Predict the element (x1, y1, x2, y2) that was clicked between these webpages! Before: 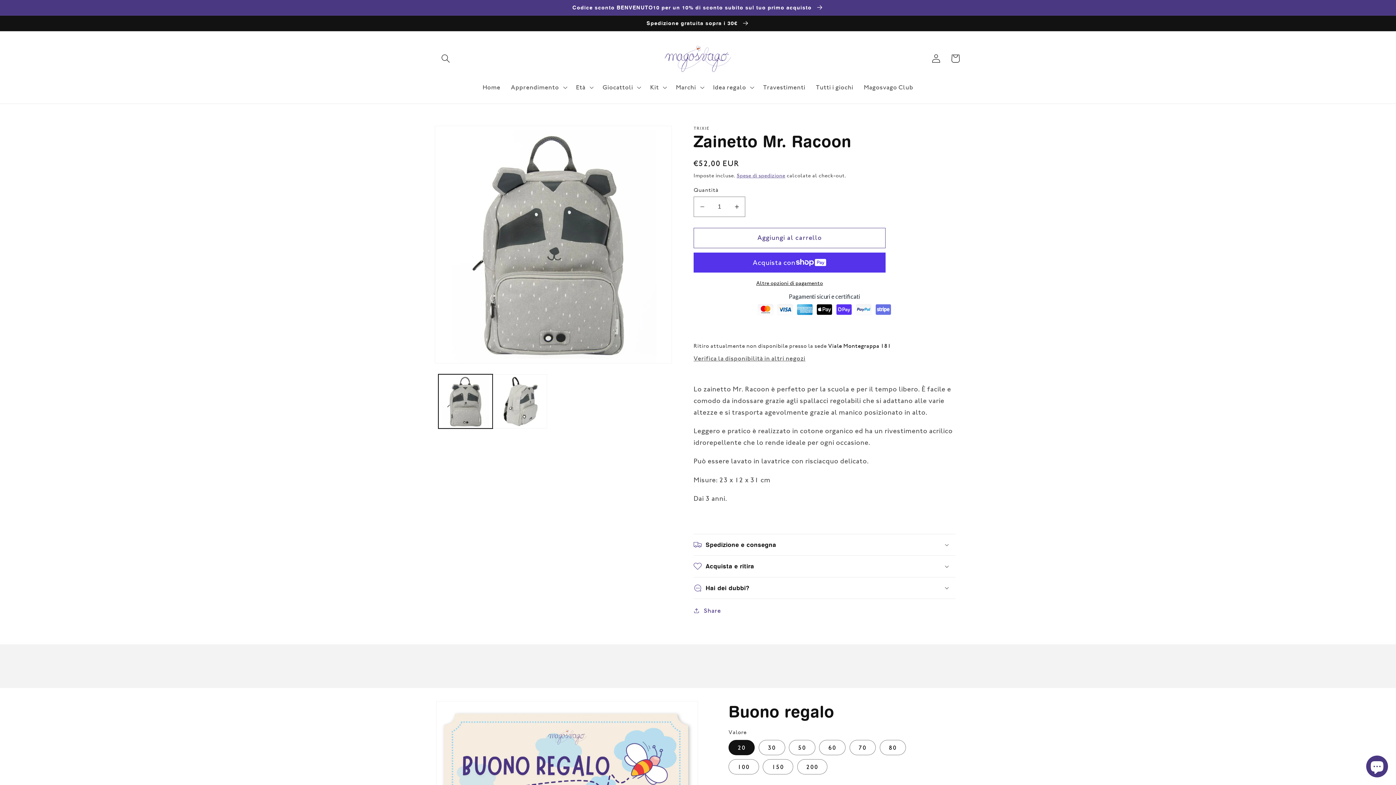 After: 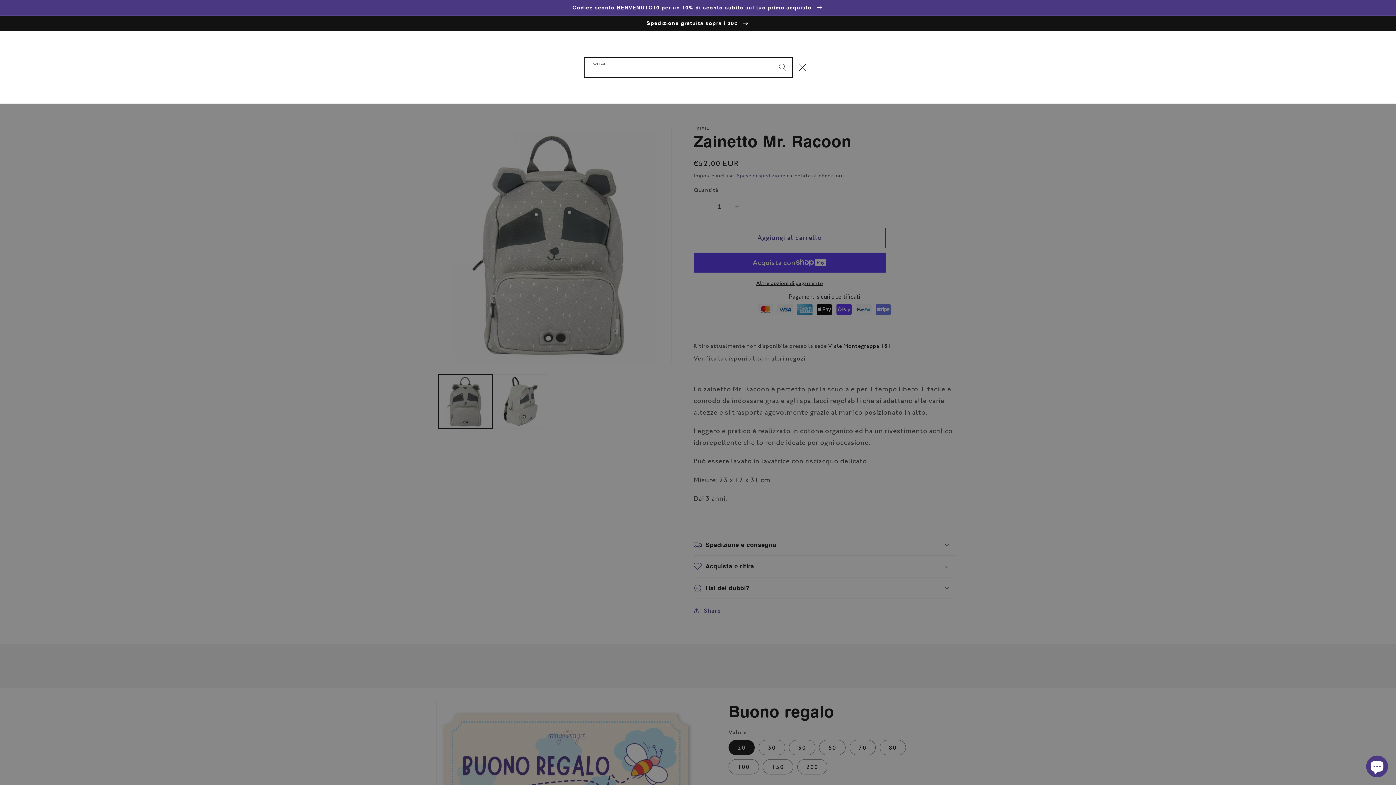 Action: label: Cerca bbox: (436, 48, 455, 68)